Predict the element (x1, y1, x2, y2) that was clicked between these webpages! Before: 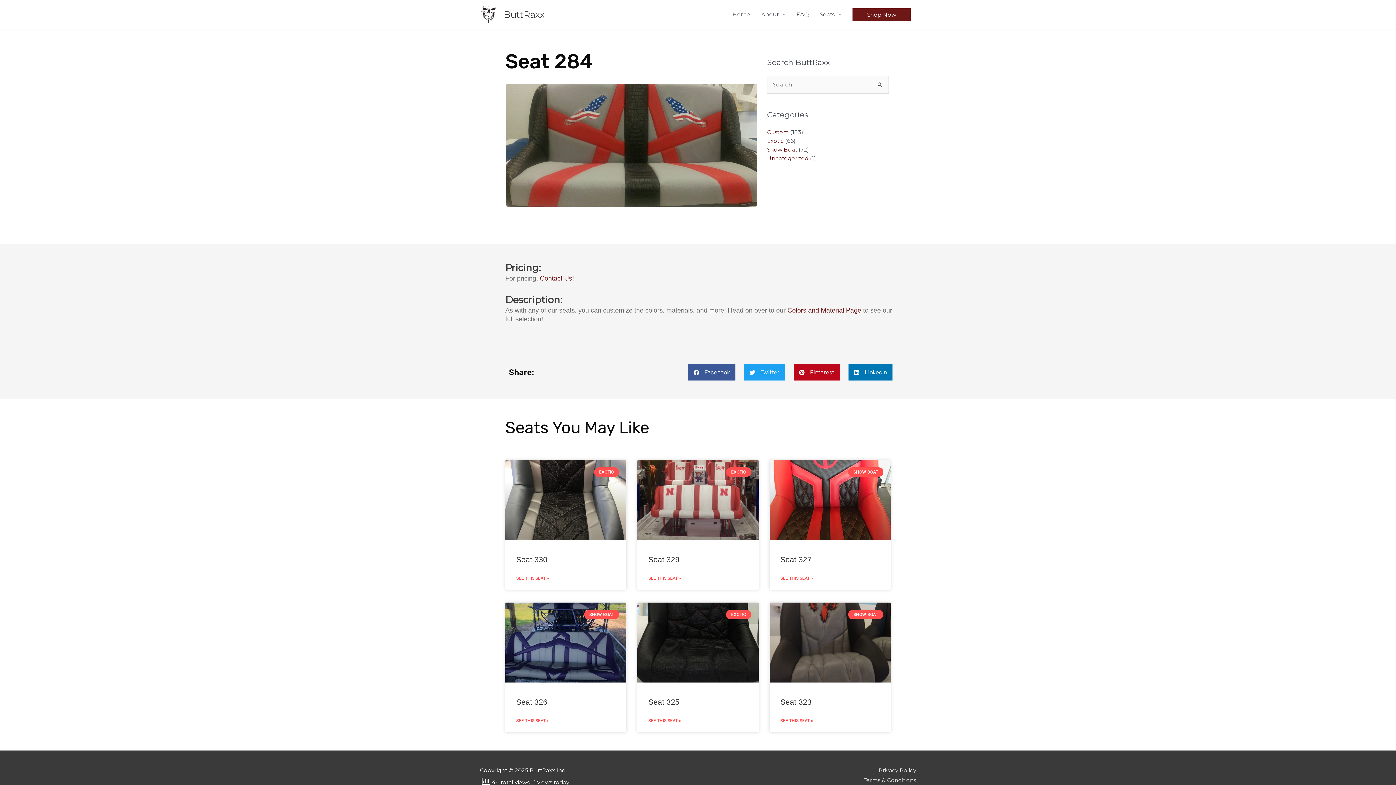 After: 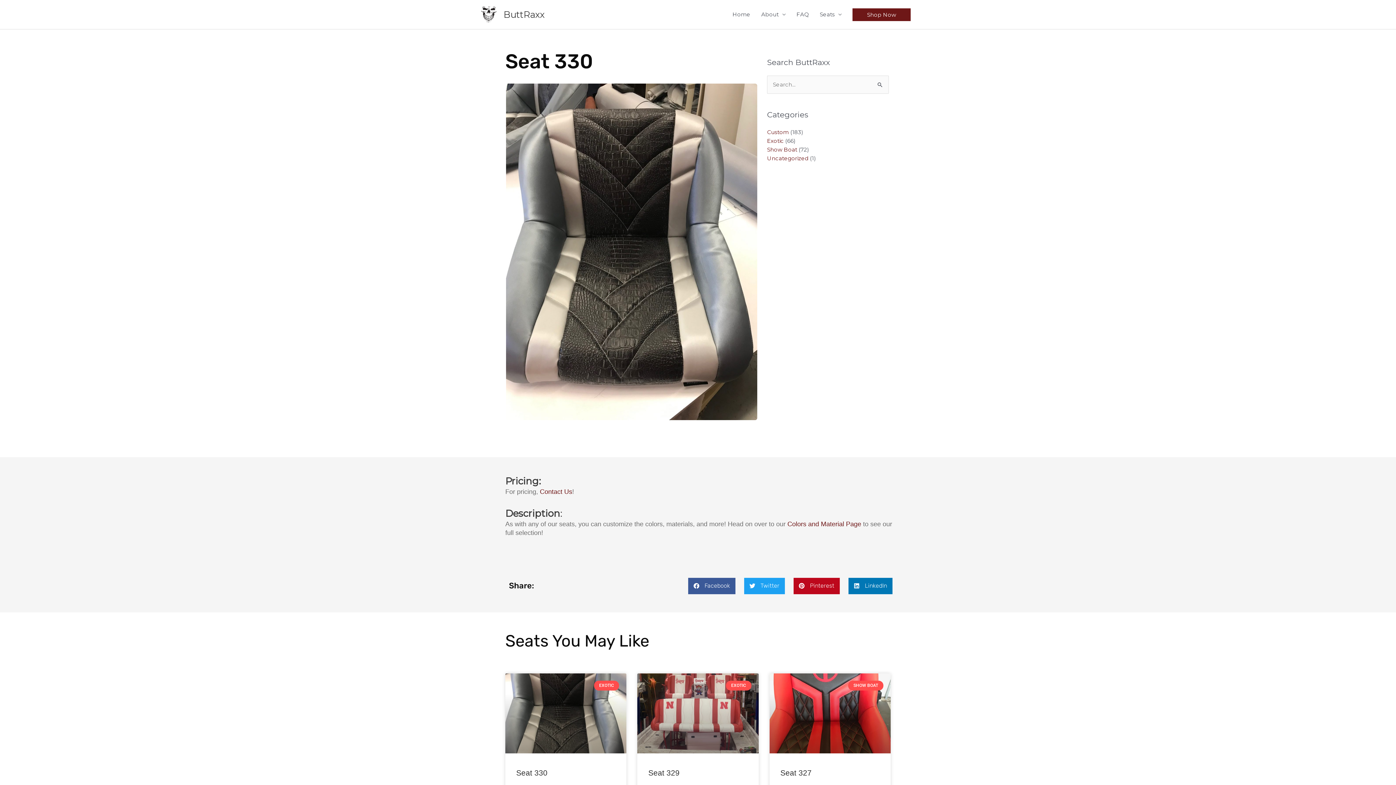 Action: bbox: (505, 460, 626, 540)